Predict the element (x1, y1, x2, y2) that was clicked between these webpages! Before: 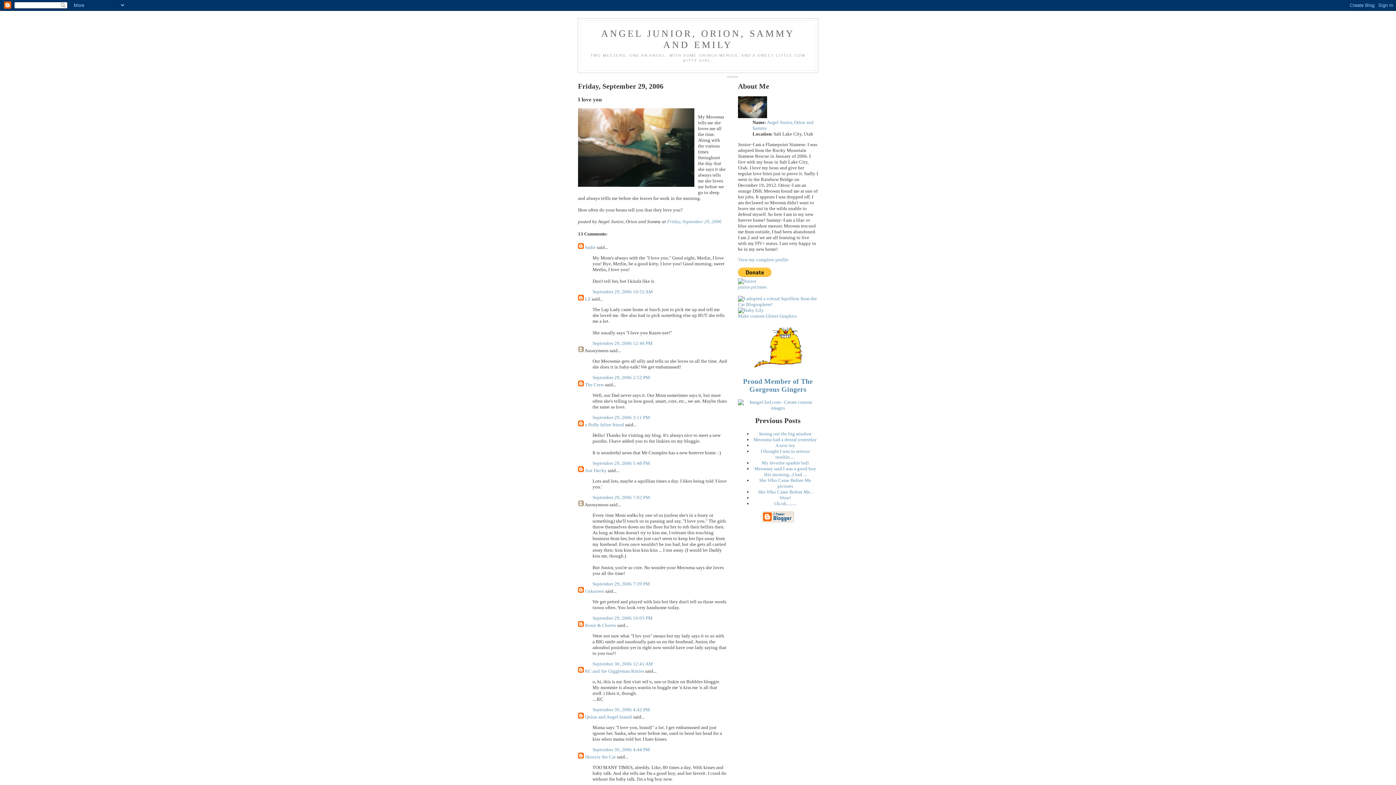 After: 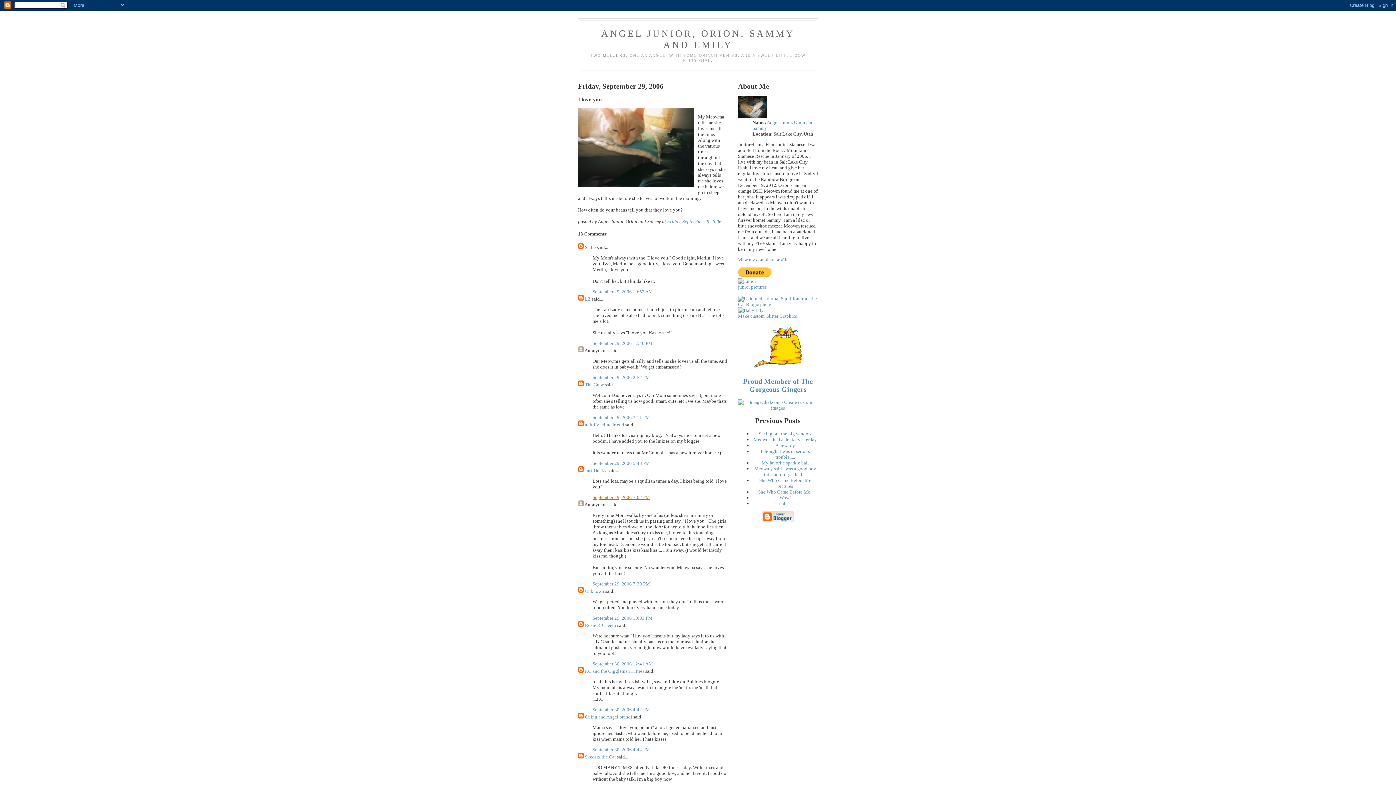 Action: label: September 29, 2006 7:02 PM bbox: (592, 494, 650, 500)